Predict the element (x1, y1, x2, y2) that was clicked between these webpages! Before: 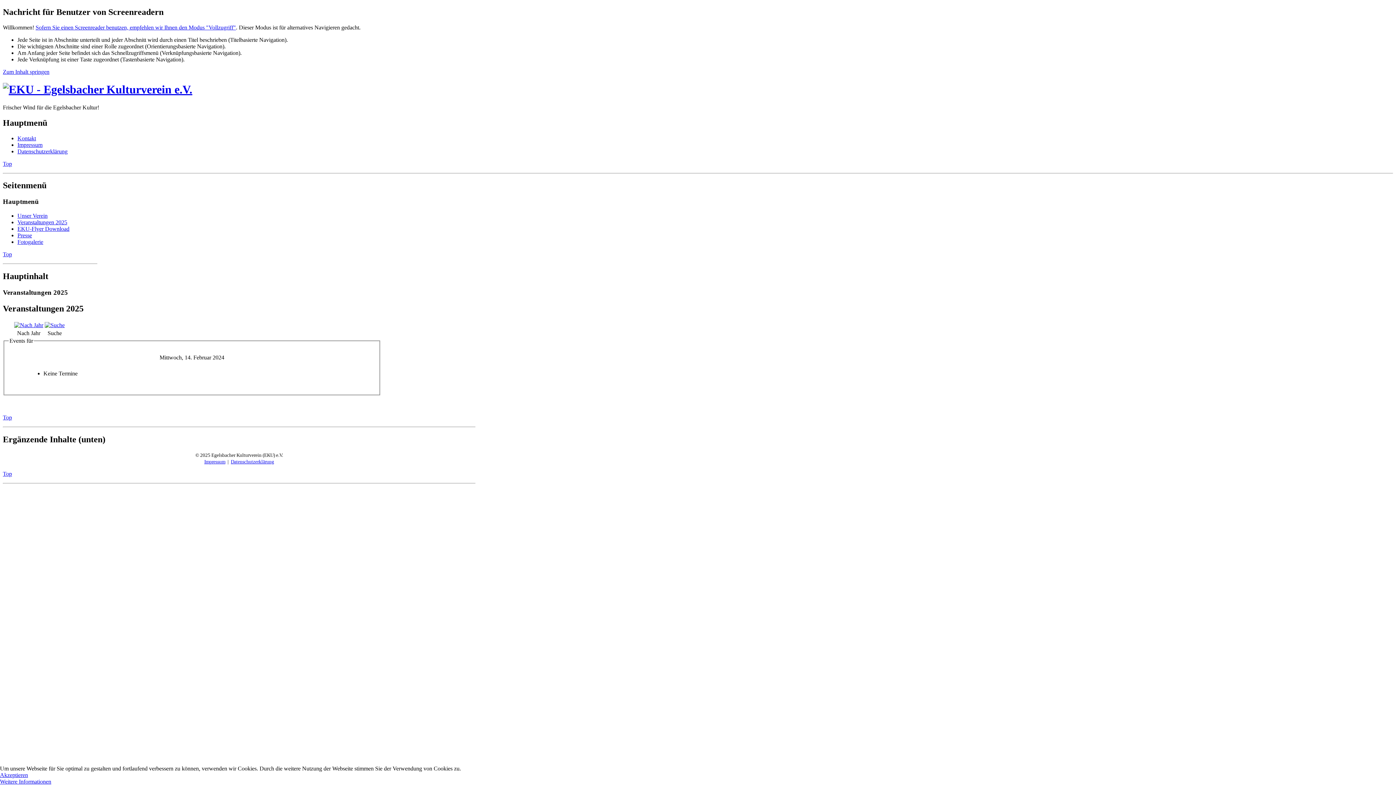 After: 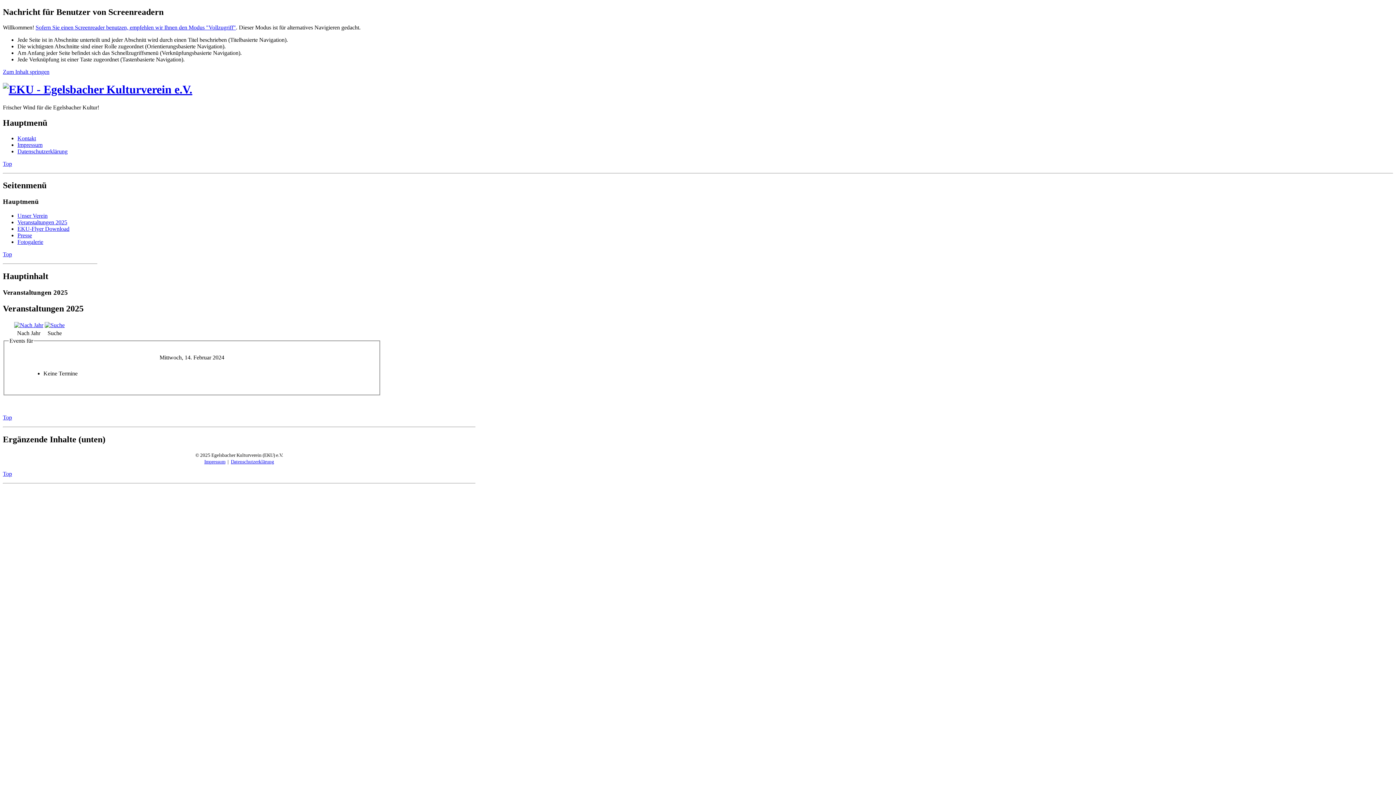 Action: label: Akzeptieren bbox: (0, 772, 28, 778)